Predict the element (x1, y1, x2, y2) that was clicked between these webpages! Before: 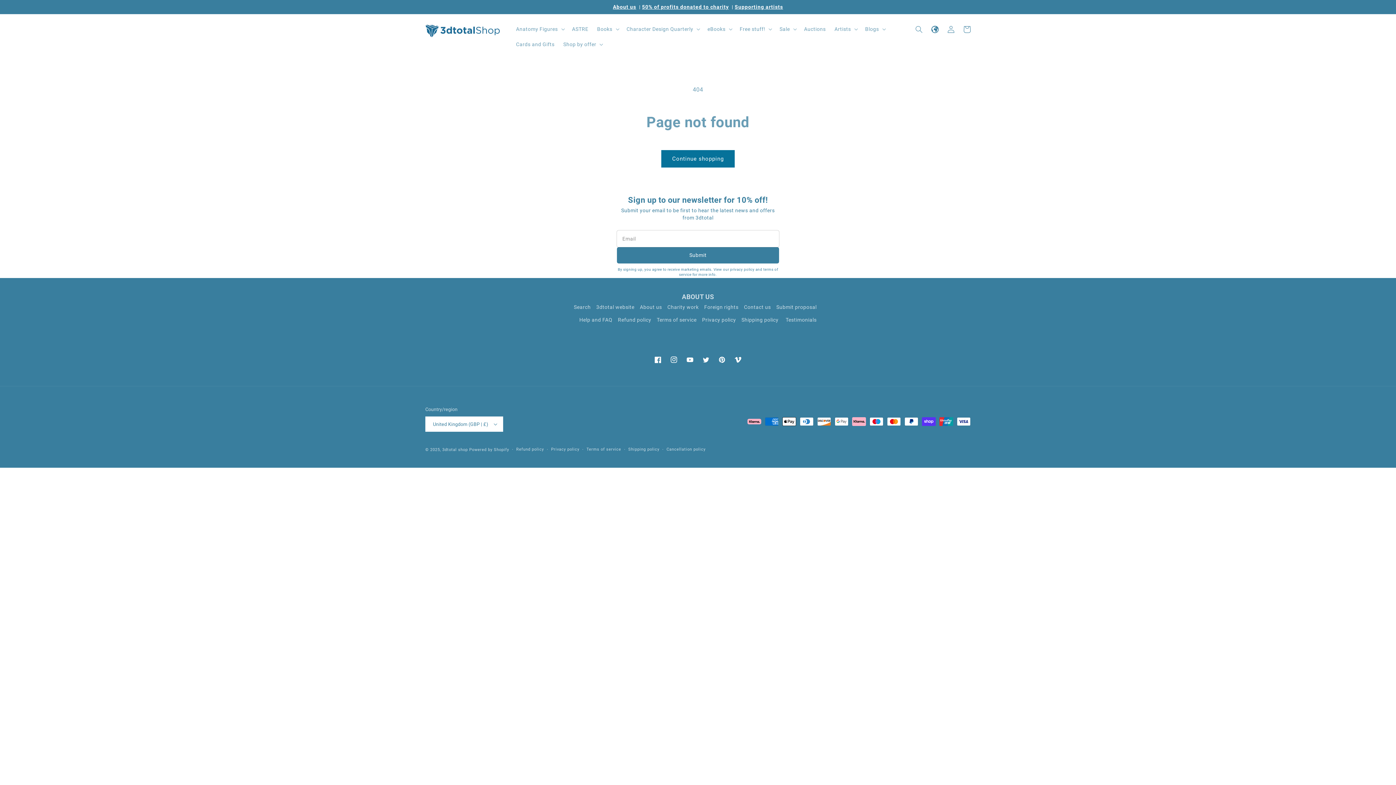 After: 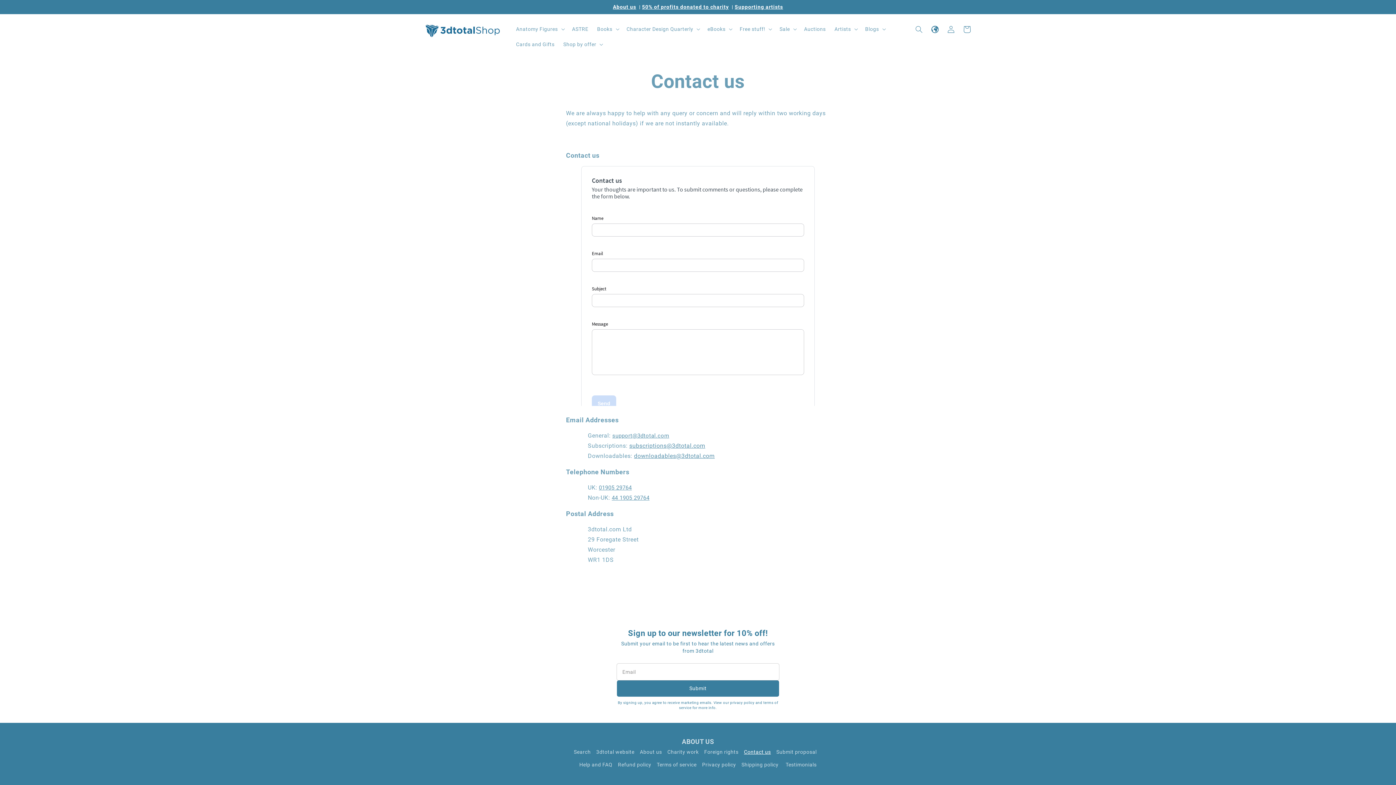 Action: label: Contact us bbox: (744, 301, 771, 313)